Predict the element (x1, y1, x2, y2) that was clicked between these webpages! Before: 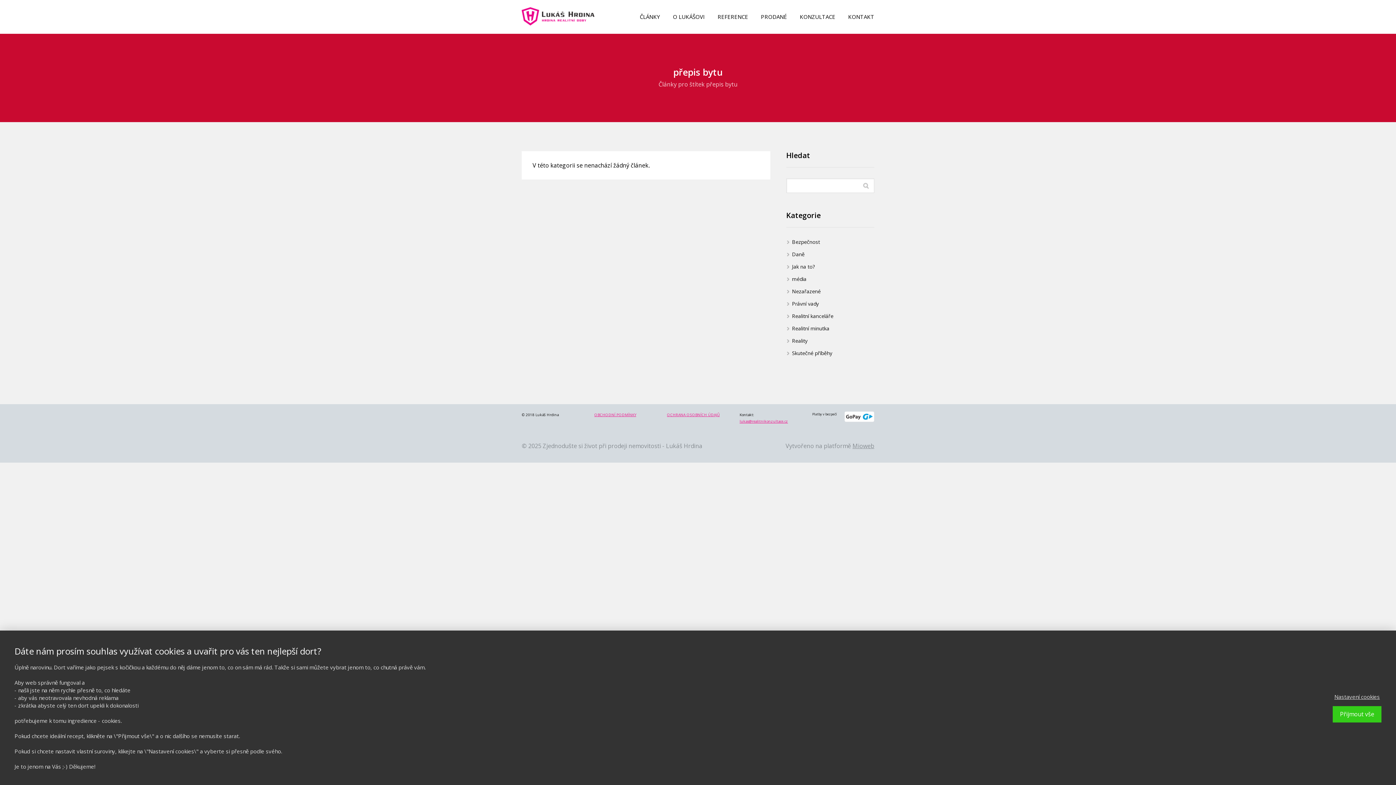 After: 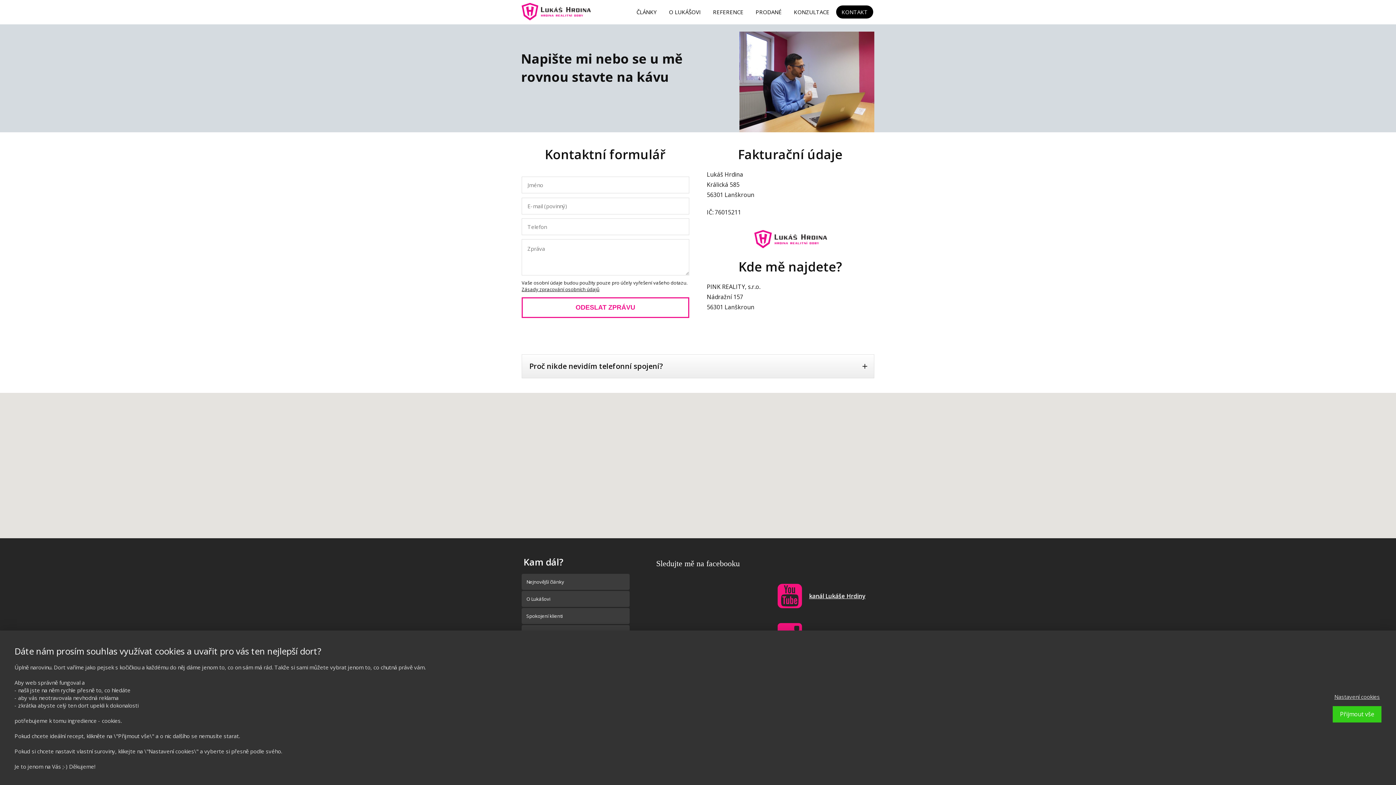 Action: bbox: (848, 9, 874, 24) label: KONTAKT